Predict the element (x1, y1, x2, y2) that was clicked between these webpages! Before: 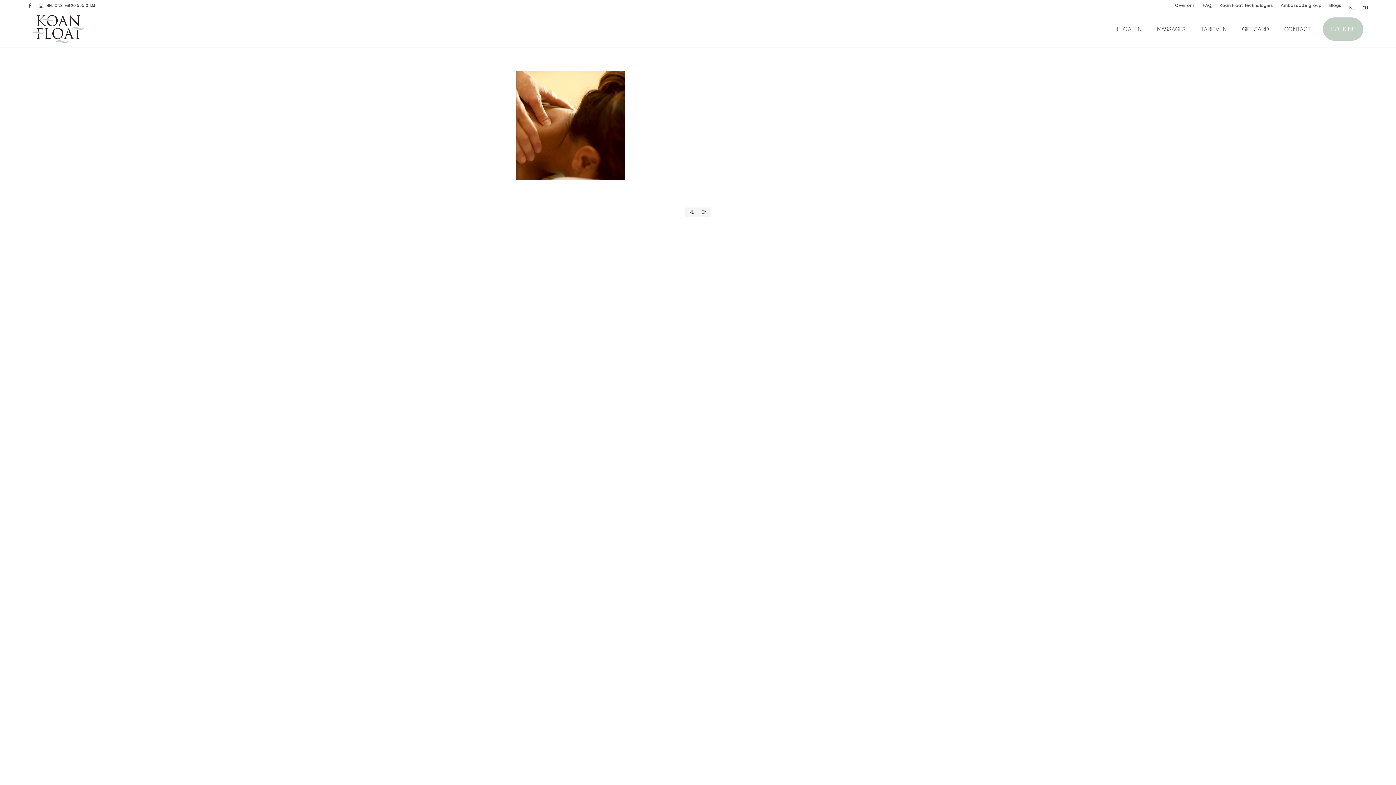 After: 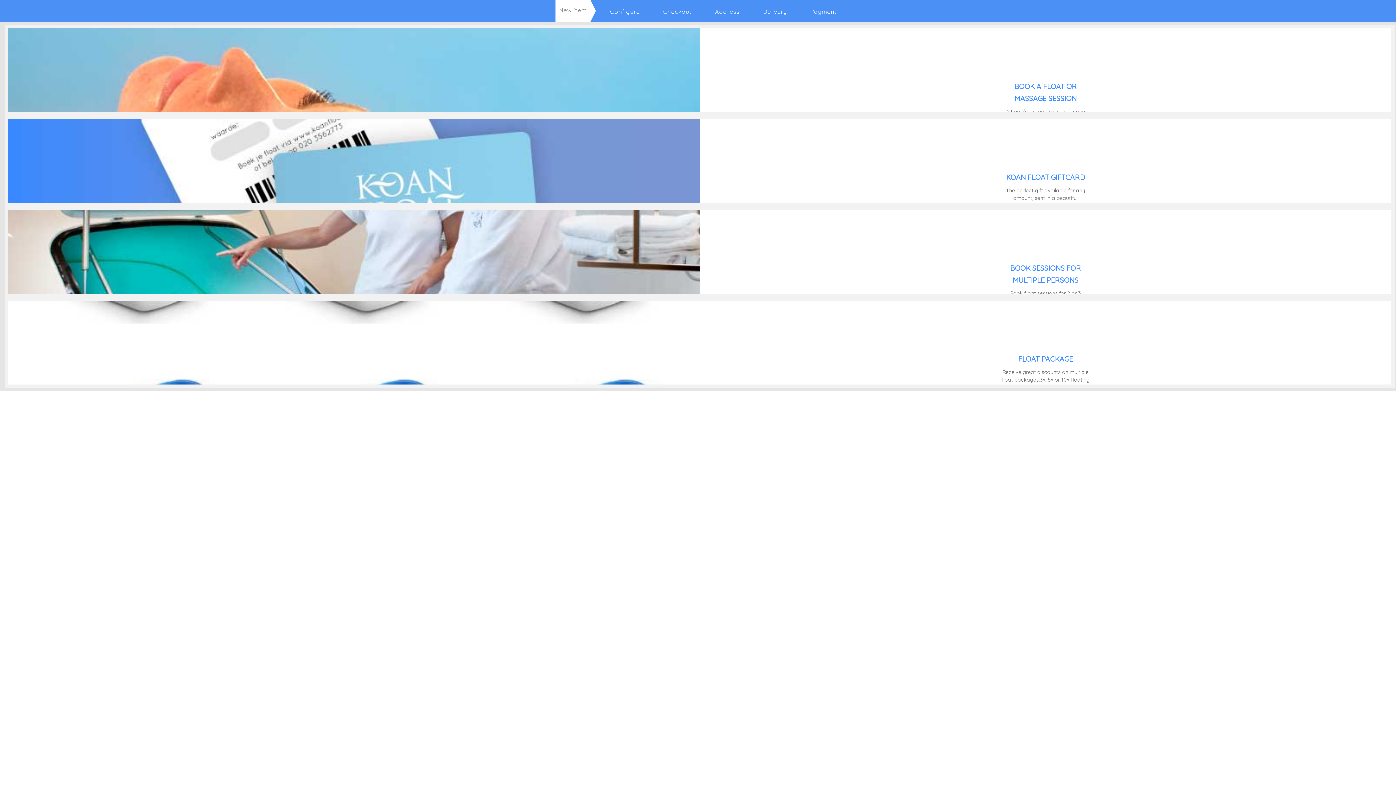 Action: label: BOEK NU bbox: (1318, 10, 1368, 47)